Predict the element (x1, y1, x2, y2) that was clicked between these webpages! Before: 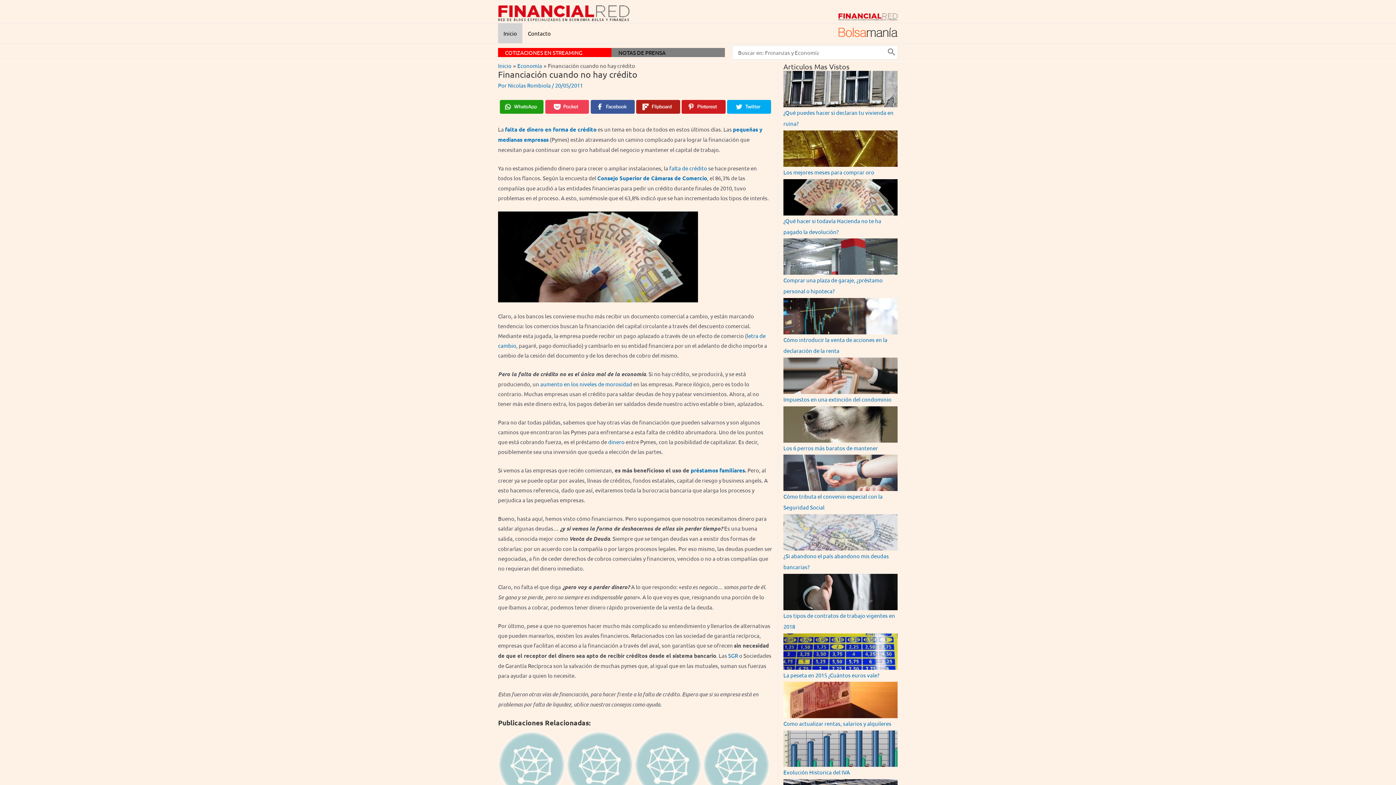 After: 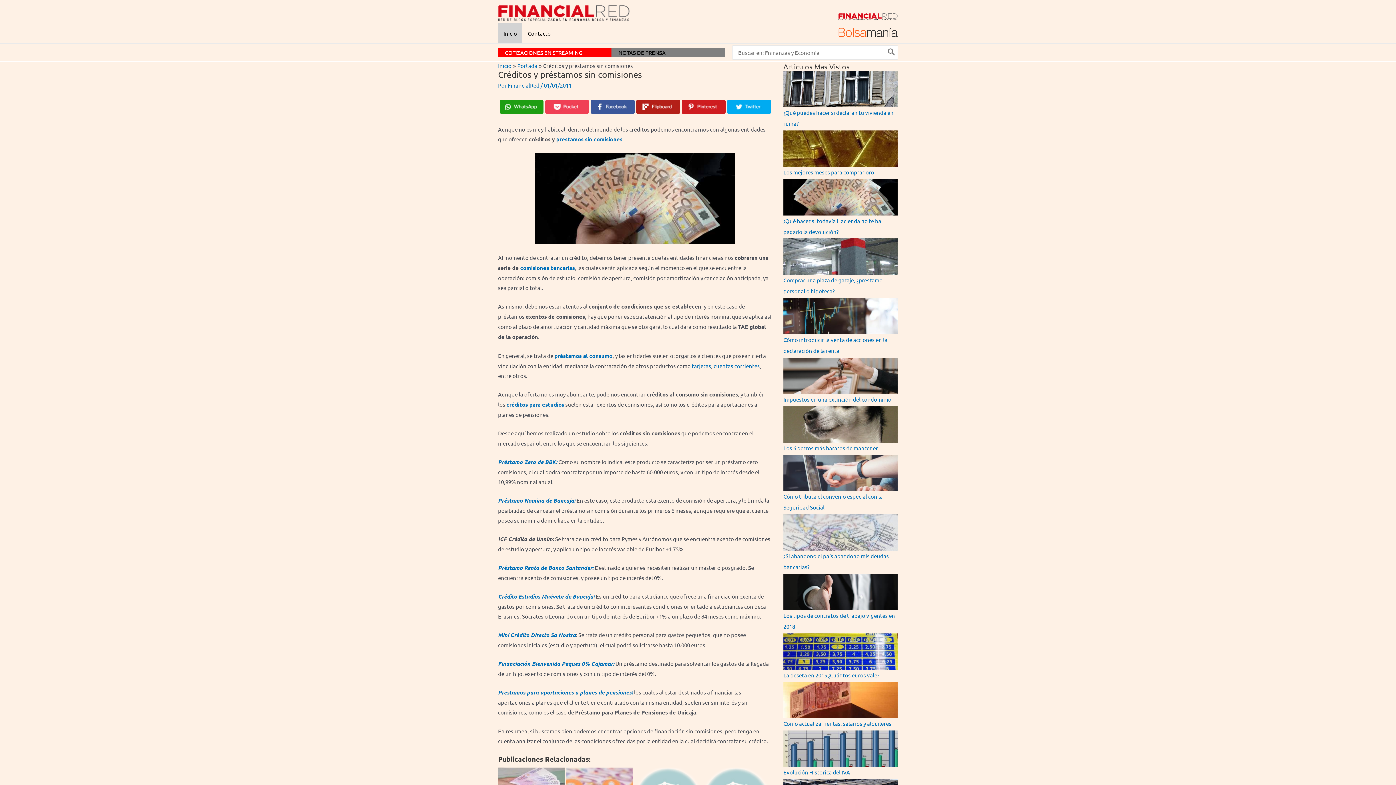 Action: bbox: (728, 652, 738, 659) label: SGR